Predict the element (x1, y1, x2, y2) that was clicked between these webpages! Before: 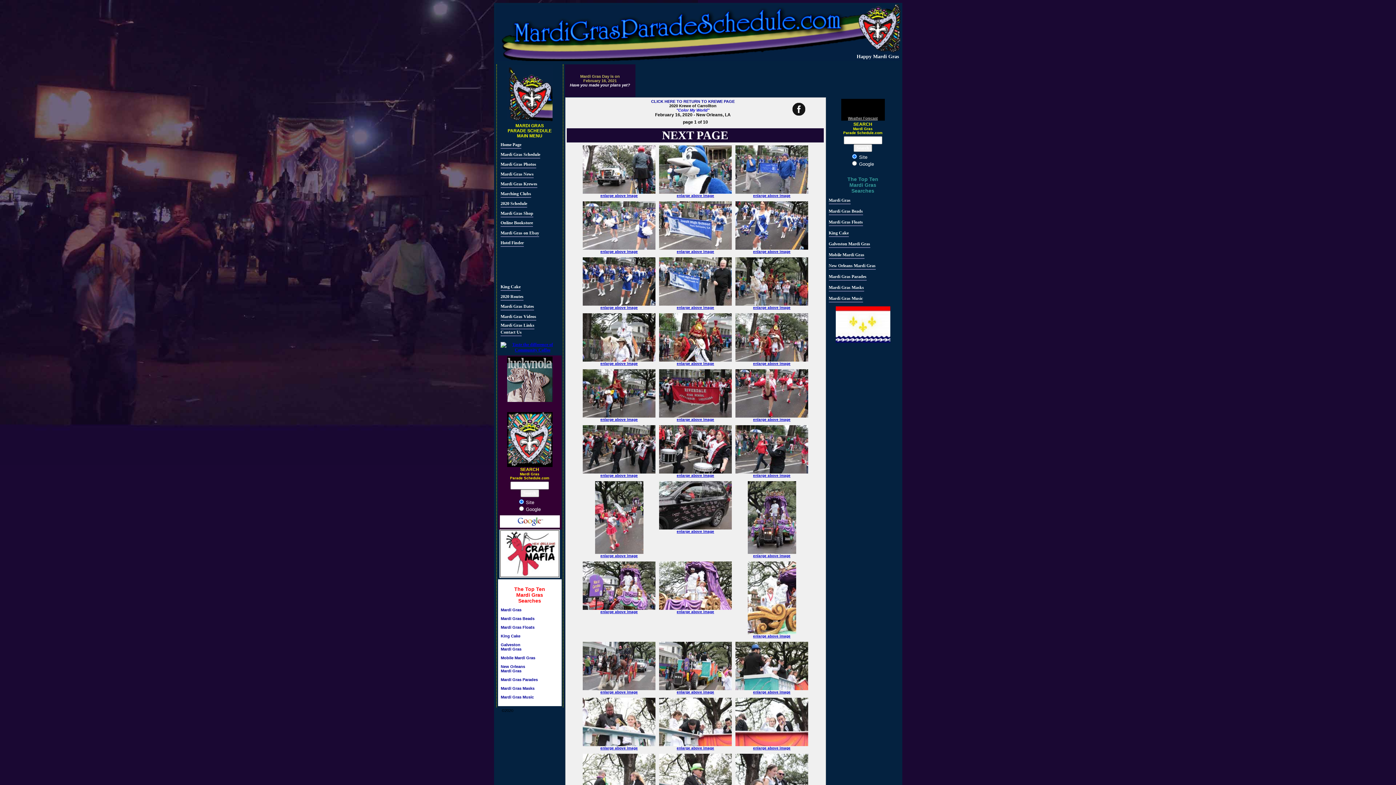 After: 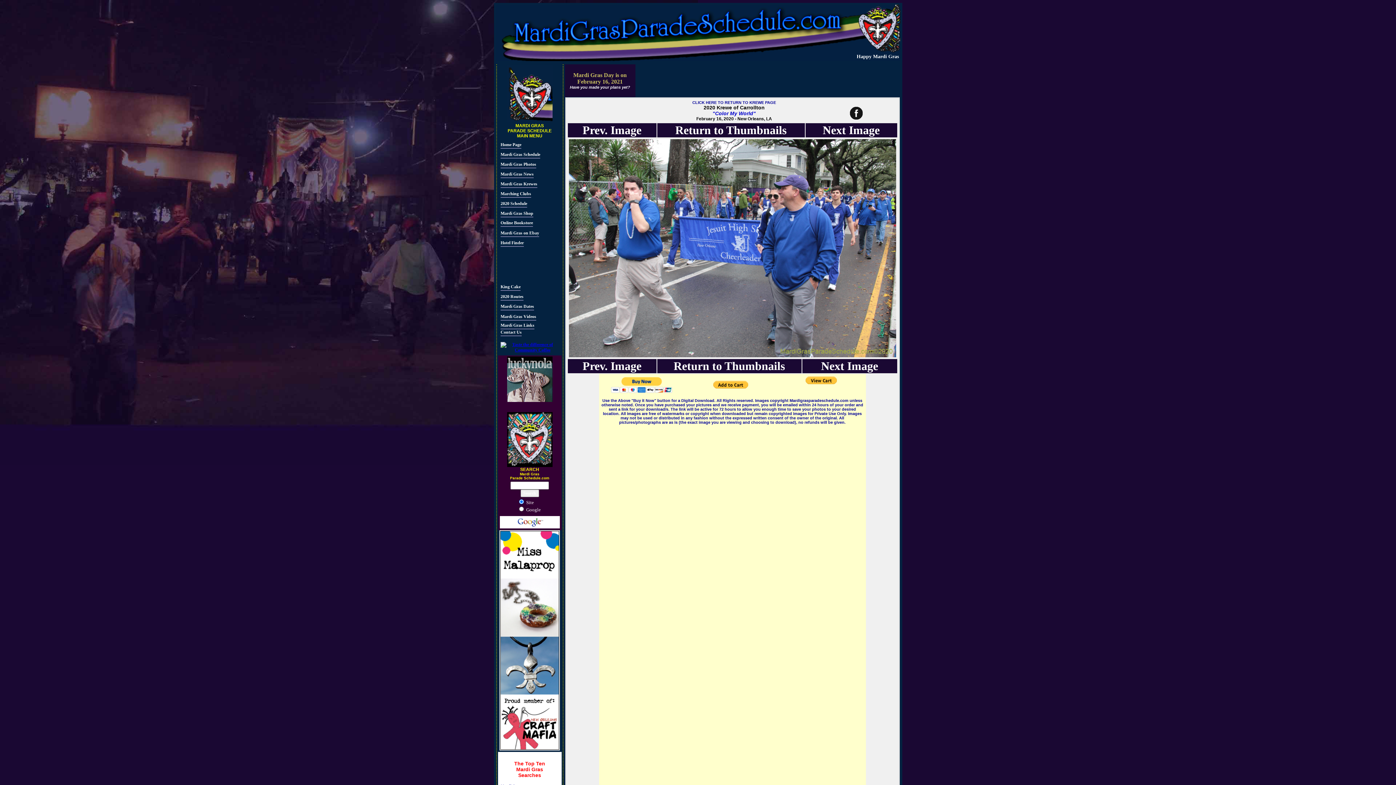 Action: bbox: (753, 193, 790, 197) label: enlarge above image